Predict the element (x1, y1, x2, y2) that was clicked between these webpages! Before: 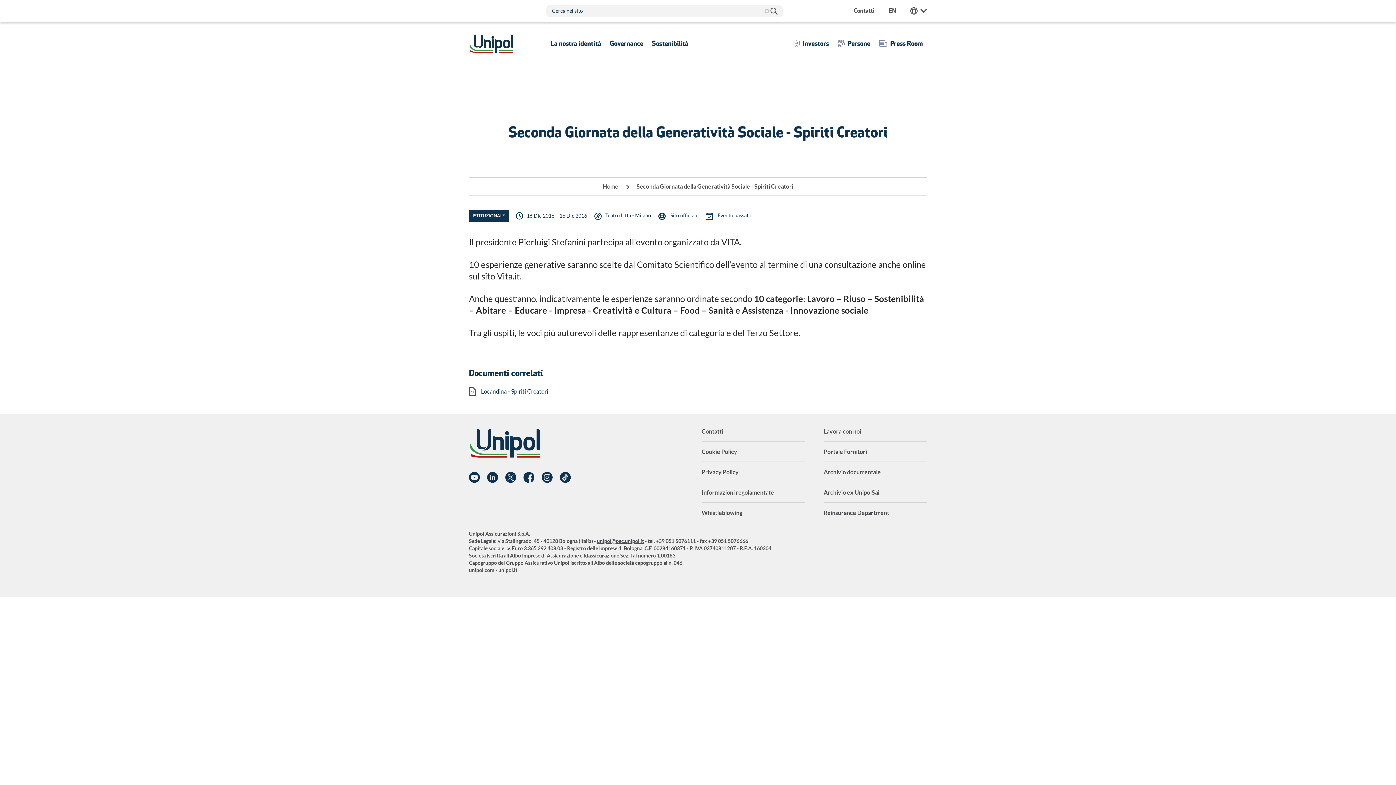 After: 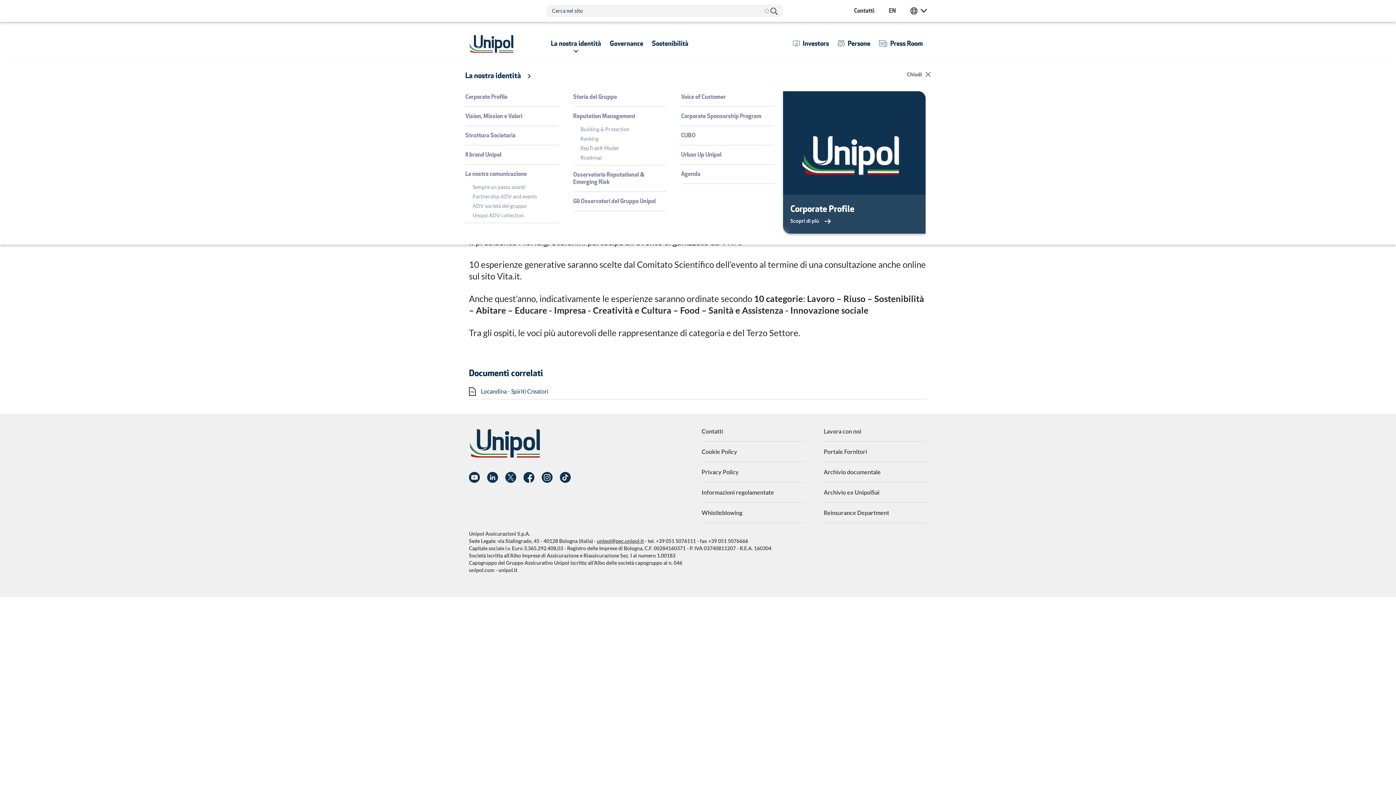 Action: label: Toggle submenu bbox: (551, 29, 601, 58)